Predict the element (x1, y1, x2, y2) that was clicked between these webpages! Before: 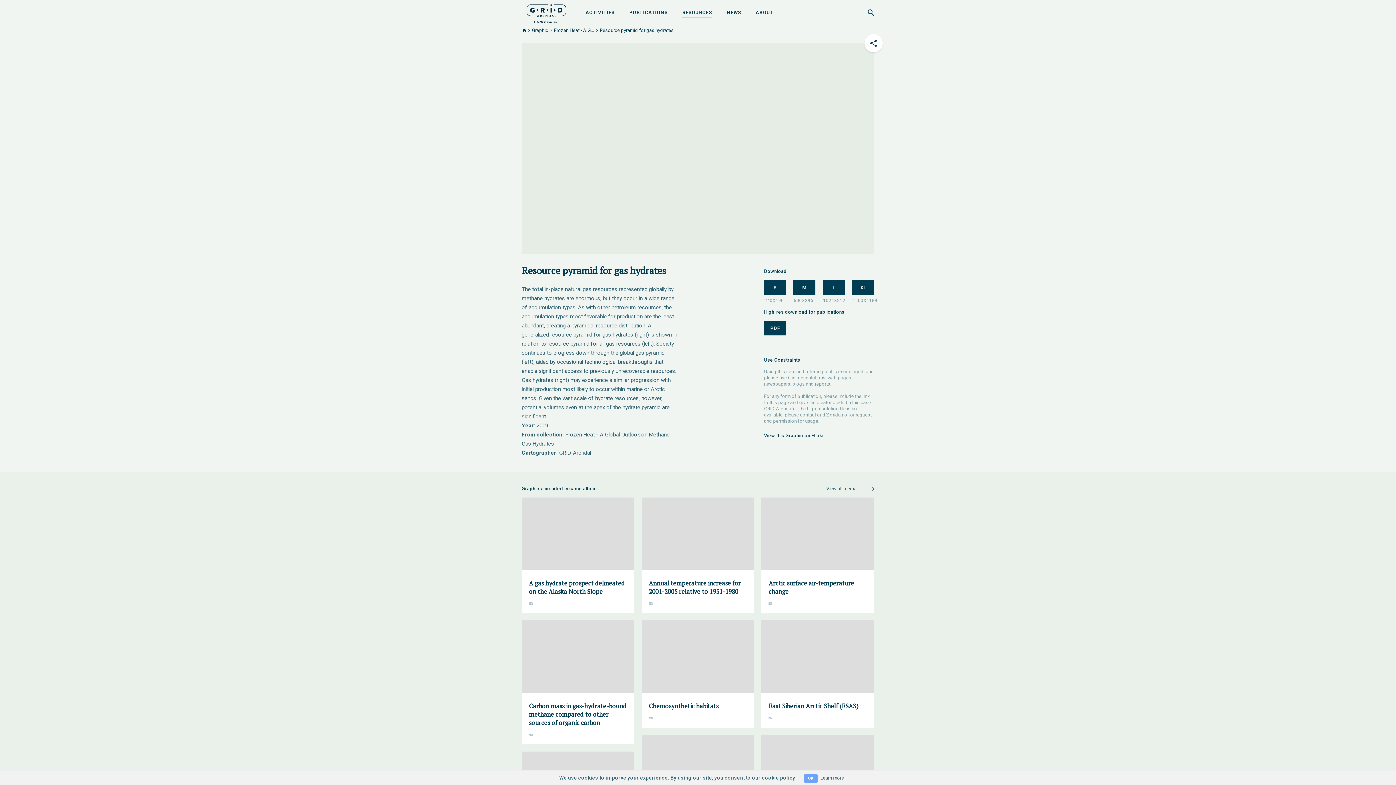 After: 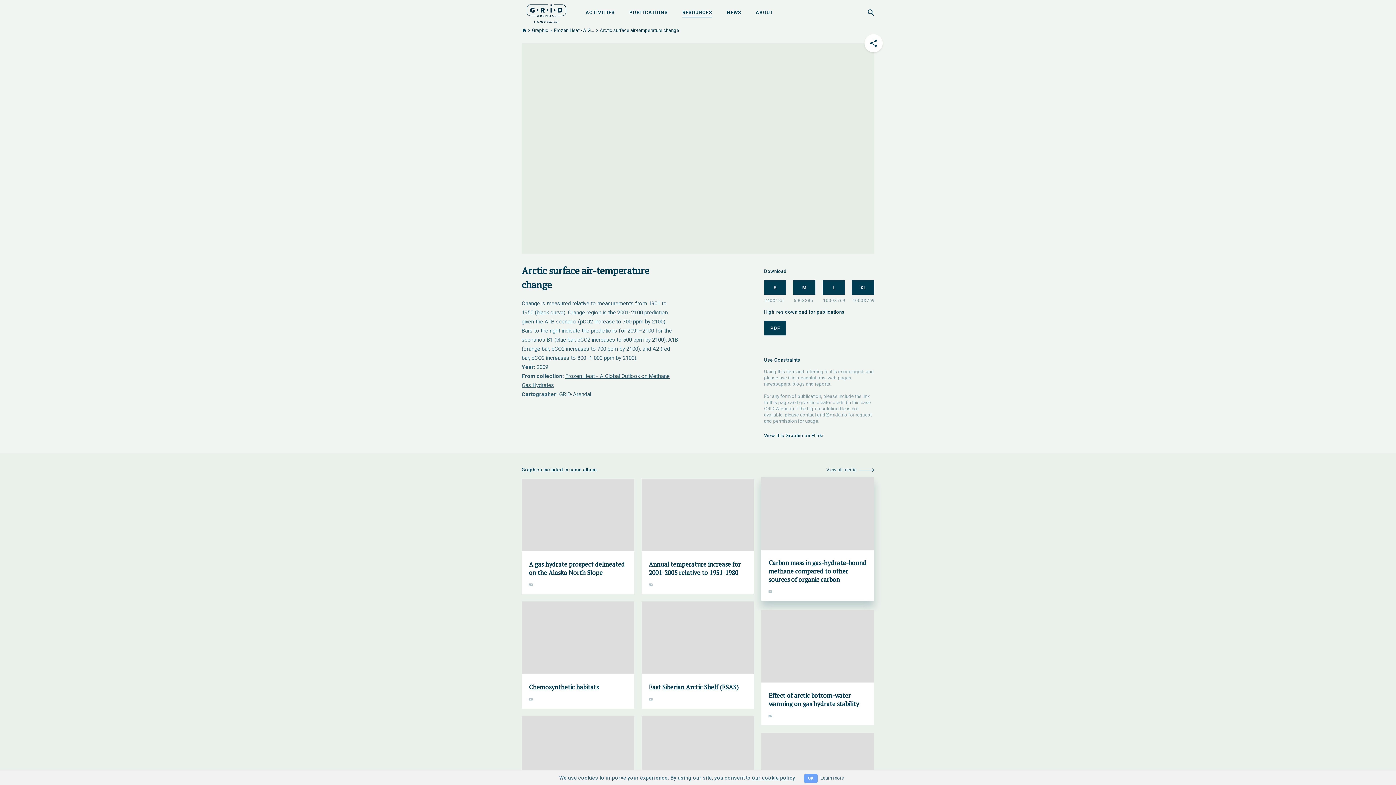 Action: bbox: (761, 497, 874, 613) label: Arctic surface air-temperature change